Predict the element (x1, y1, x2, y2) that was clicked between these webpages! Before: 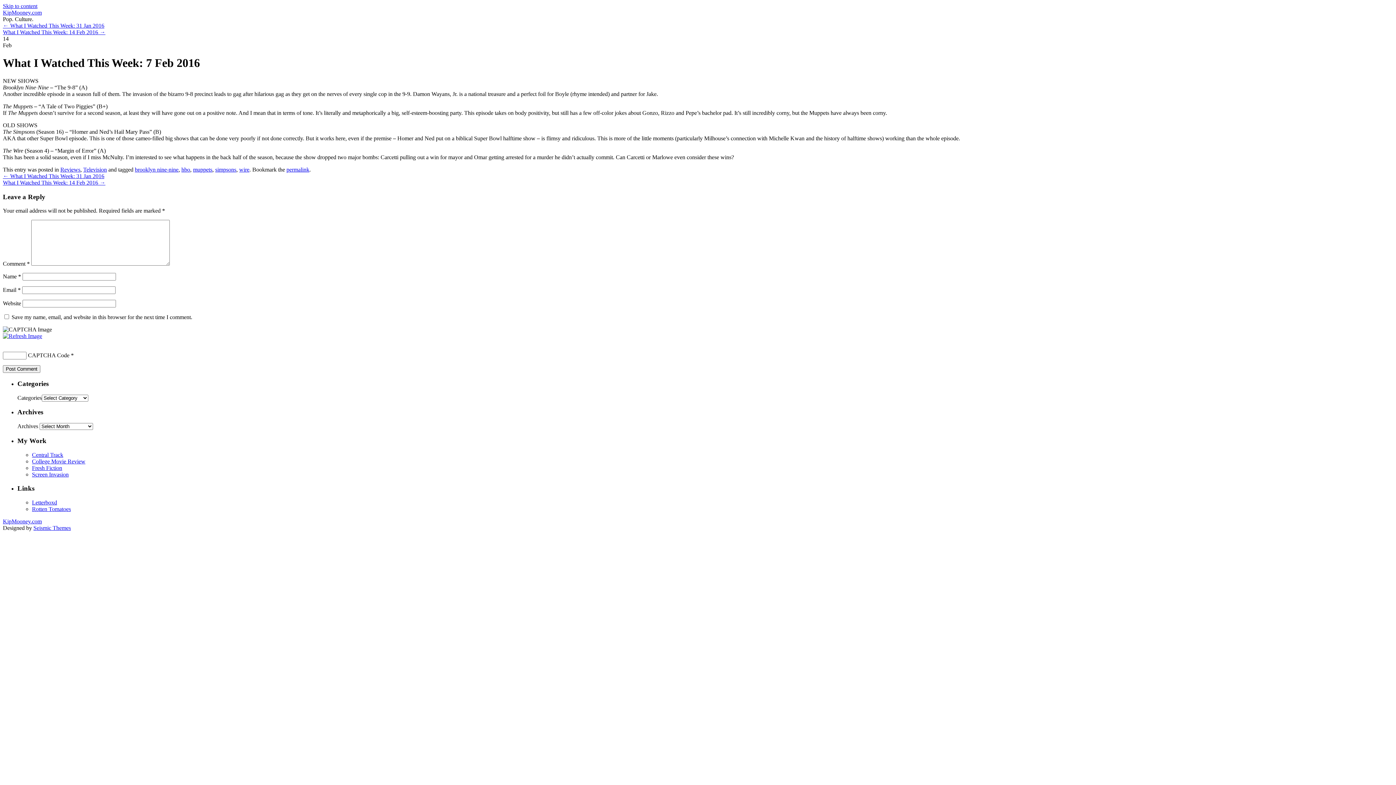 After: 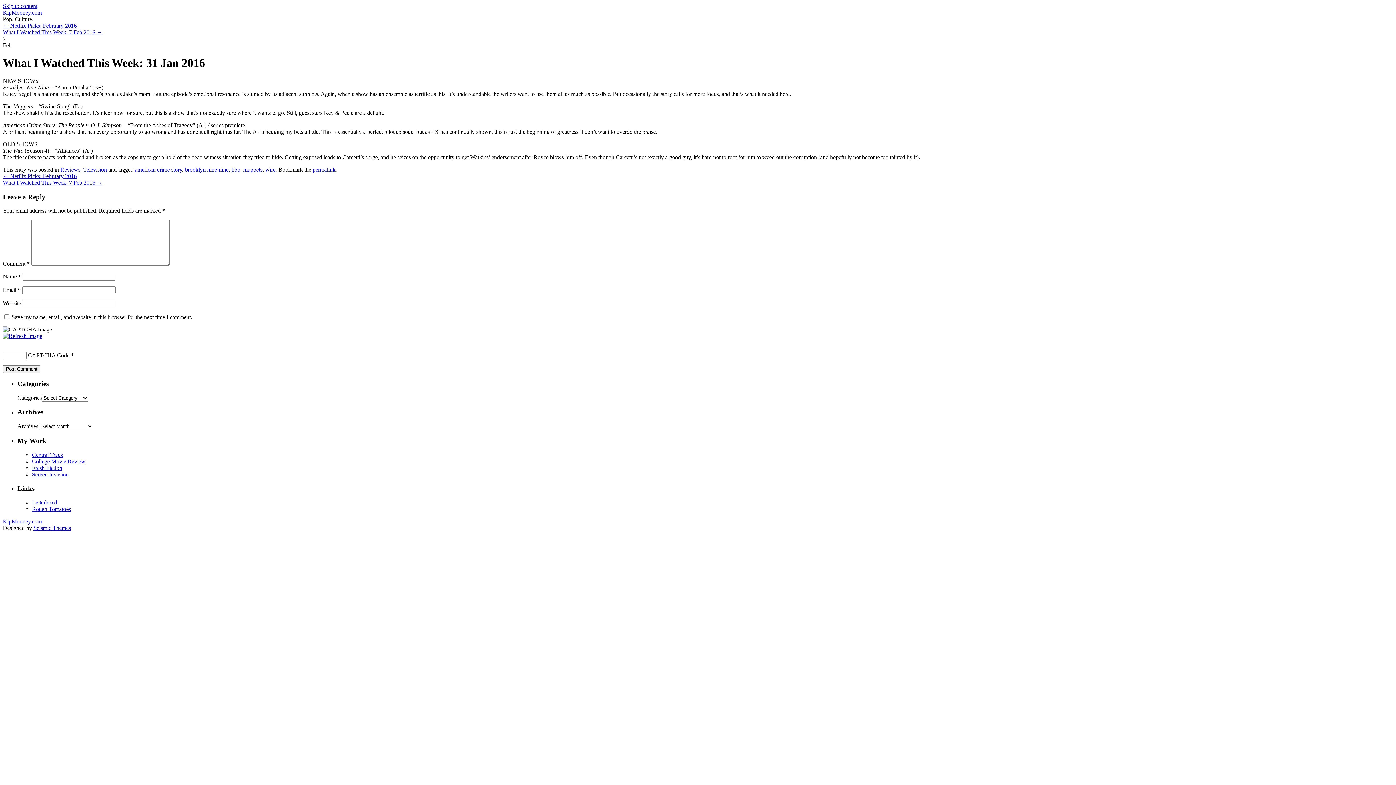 Action: label: ← What I Watched This Week: 31 Jan 2016 bbox: (2, 173, 104, 179)